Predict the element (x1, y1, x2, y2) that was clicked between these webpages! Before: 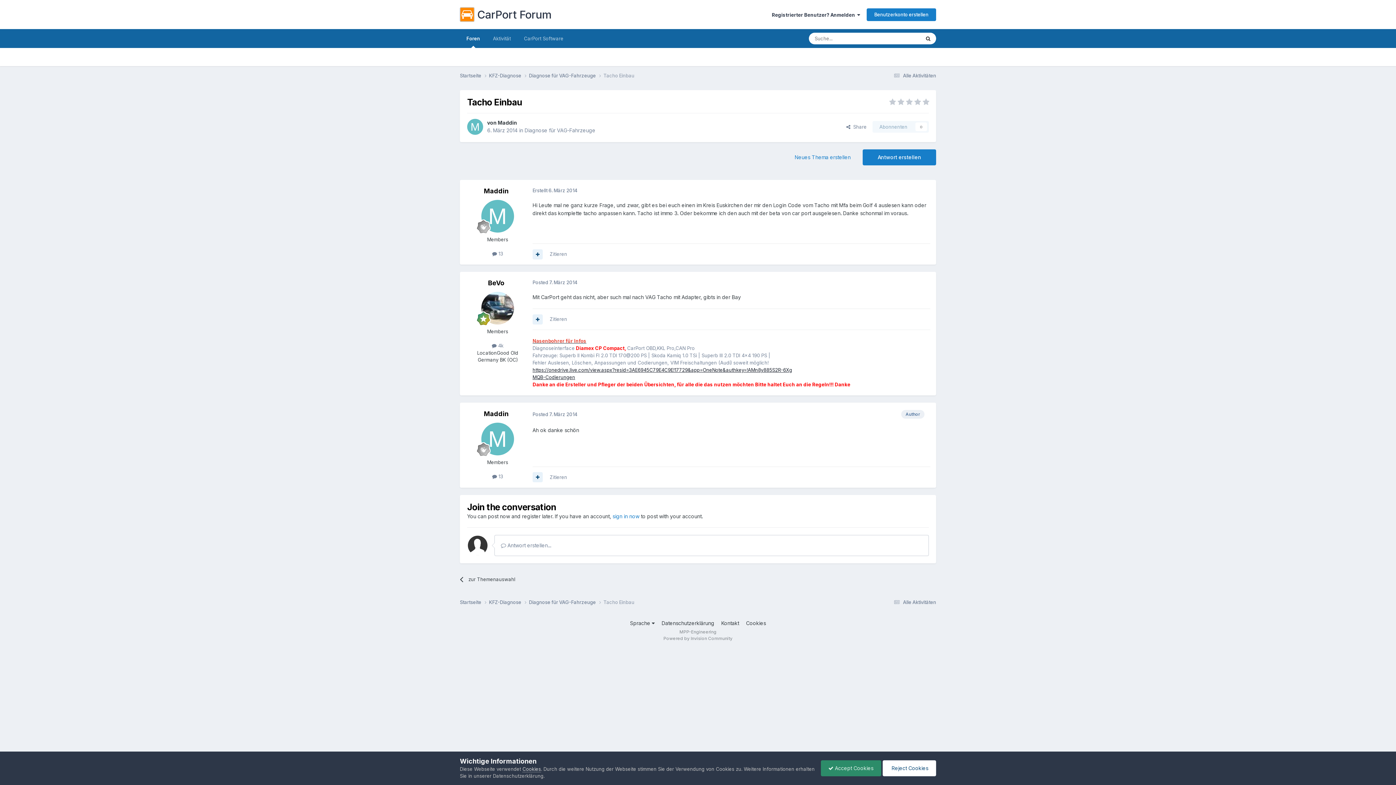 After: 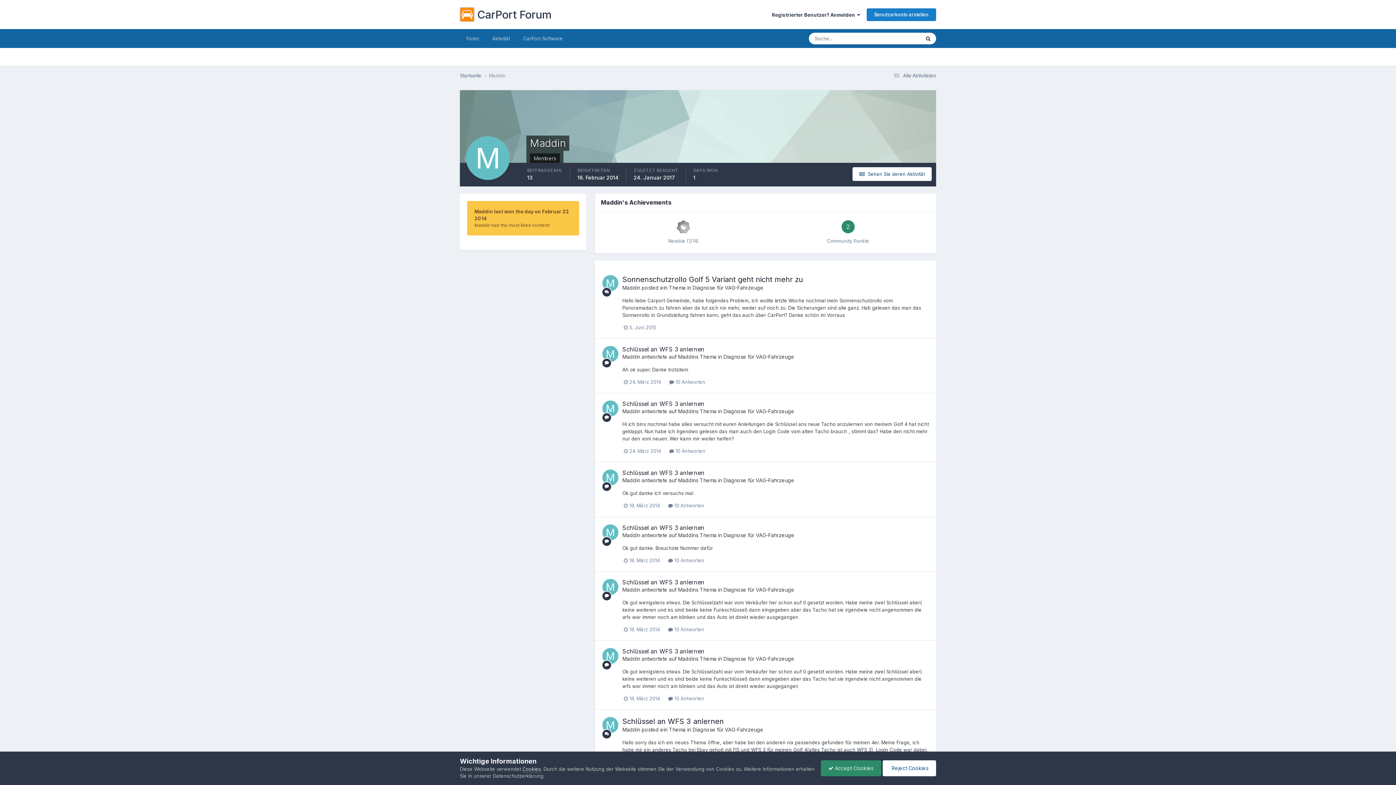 Action: bbox: (497, 119, 517, 125) label: Maddin